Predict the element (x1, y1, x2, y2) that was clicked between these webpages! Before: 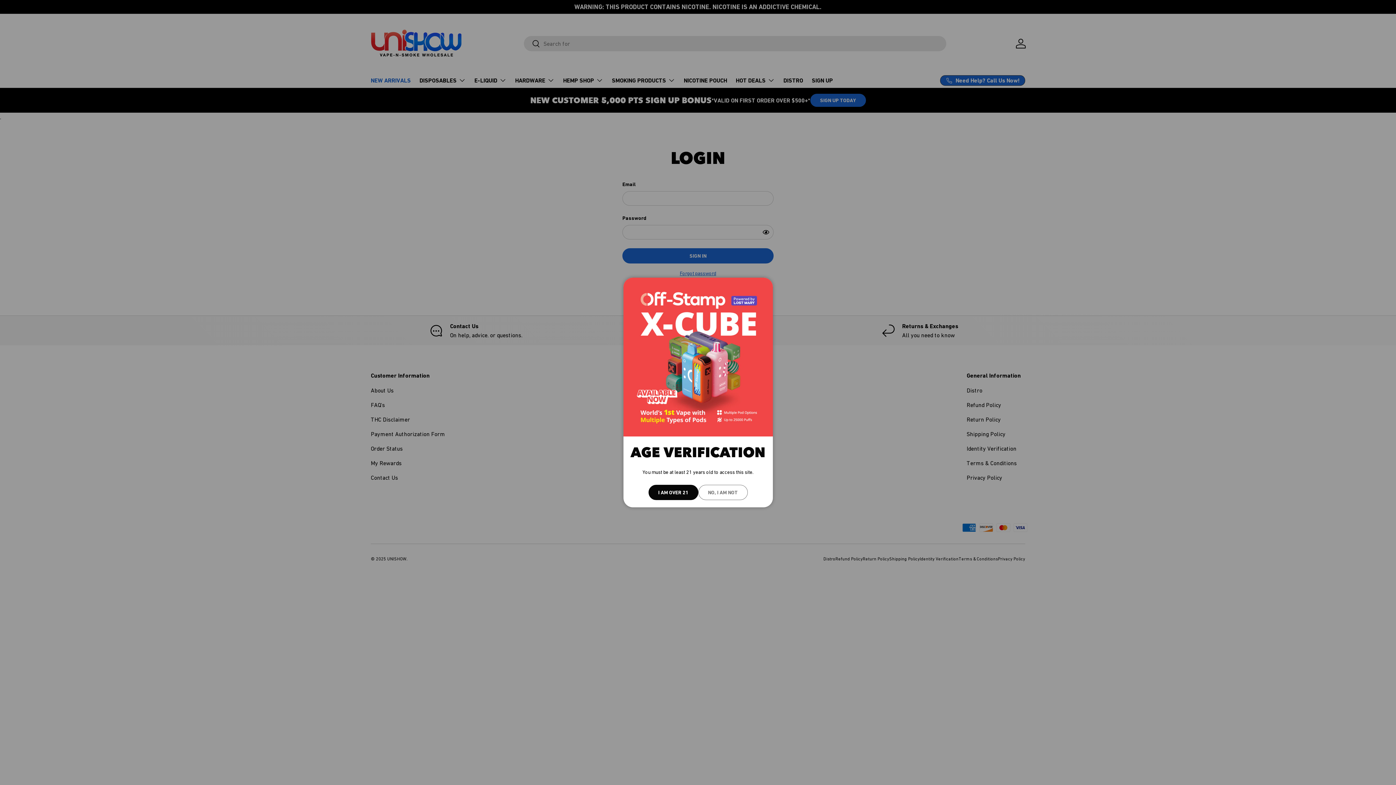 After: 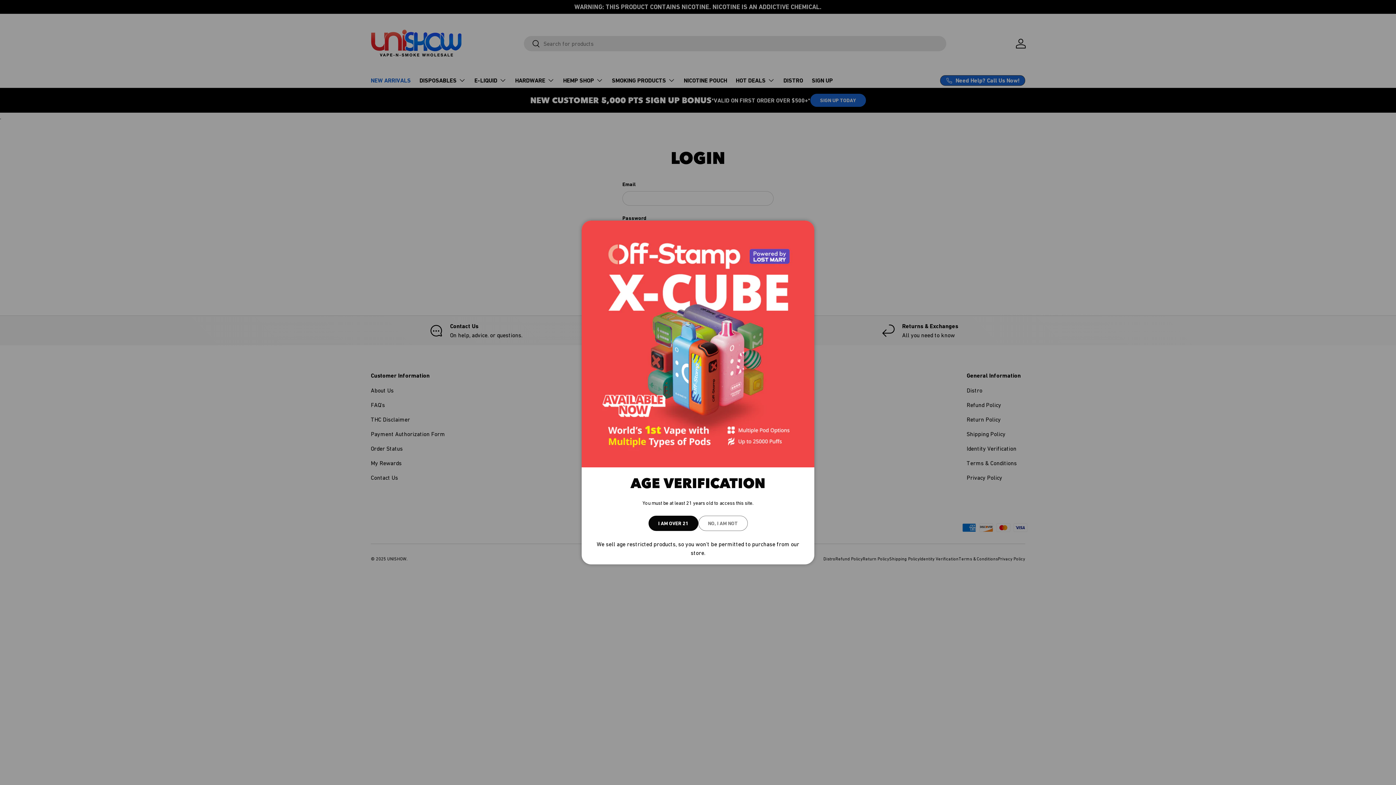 Action: label: NO, I AM NOT bbox: (698, 484, 747, 500)